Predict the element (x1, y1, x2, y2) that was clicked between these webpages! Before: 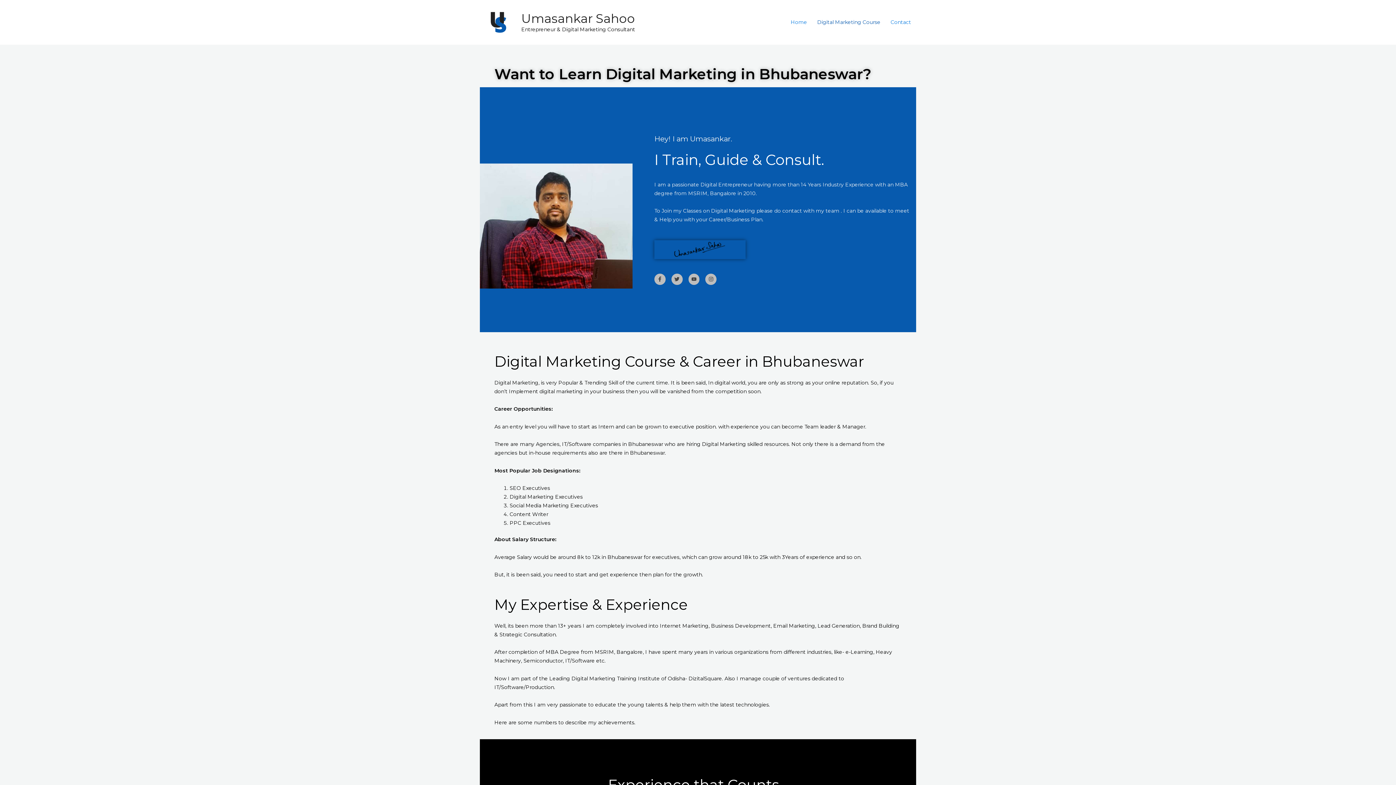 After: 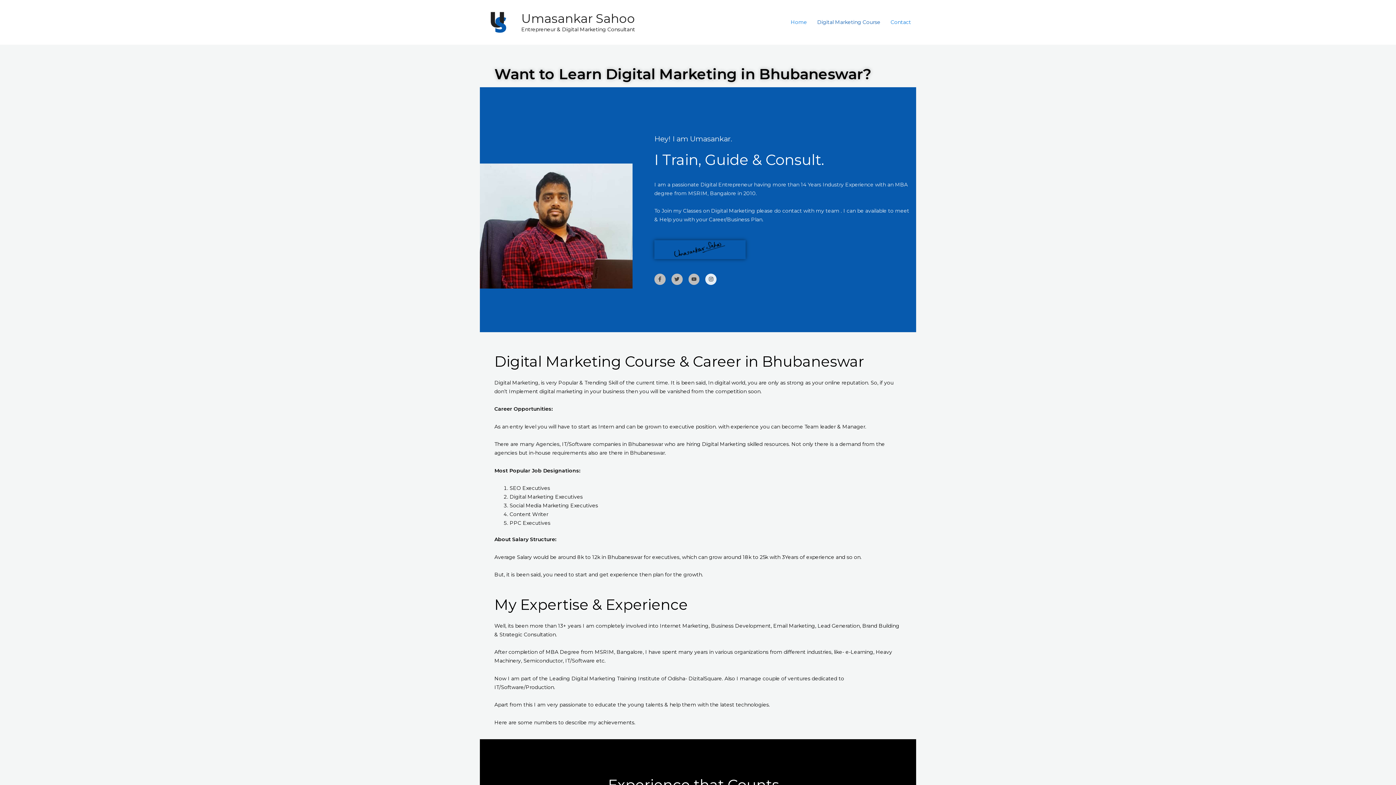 Action: bbox: (705, 273, 716, 285) label: Instagram